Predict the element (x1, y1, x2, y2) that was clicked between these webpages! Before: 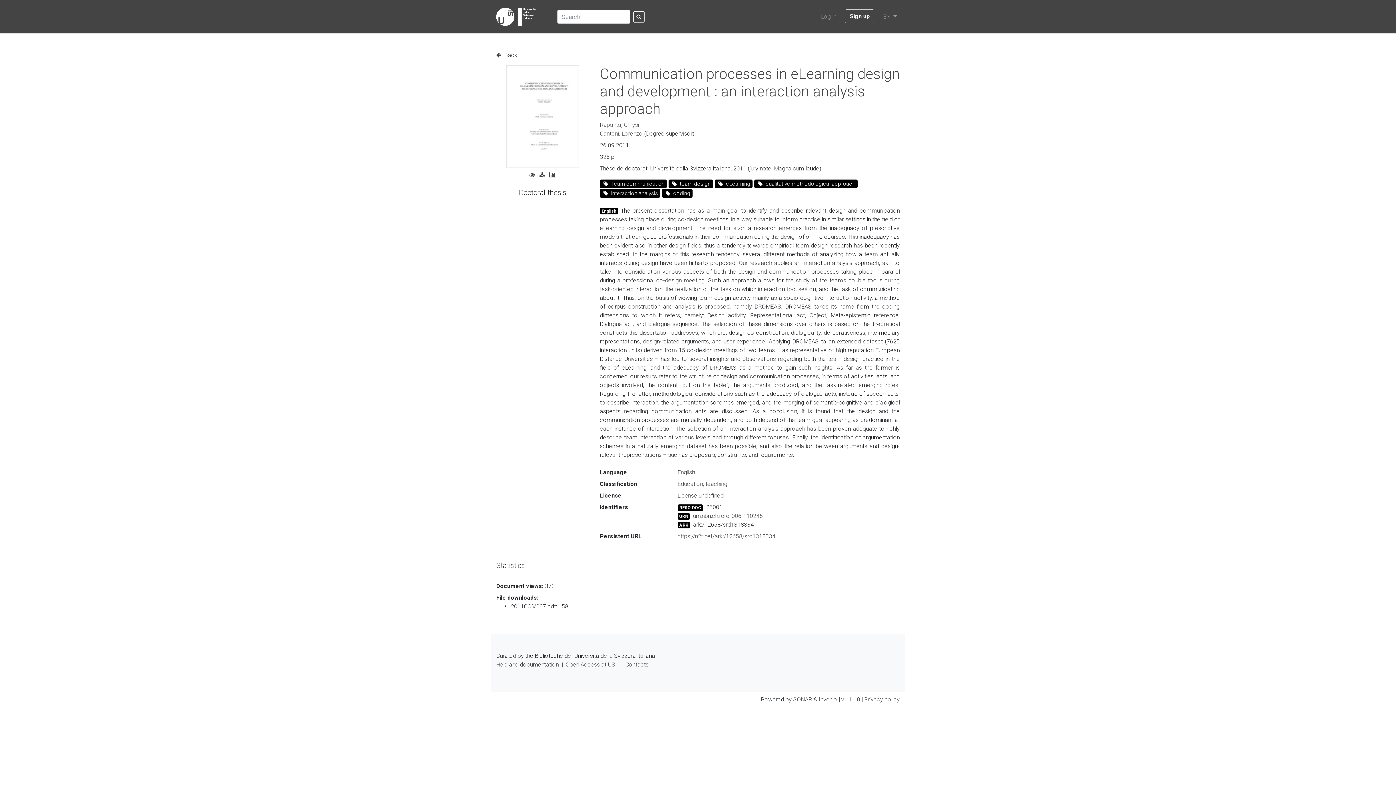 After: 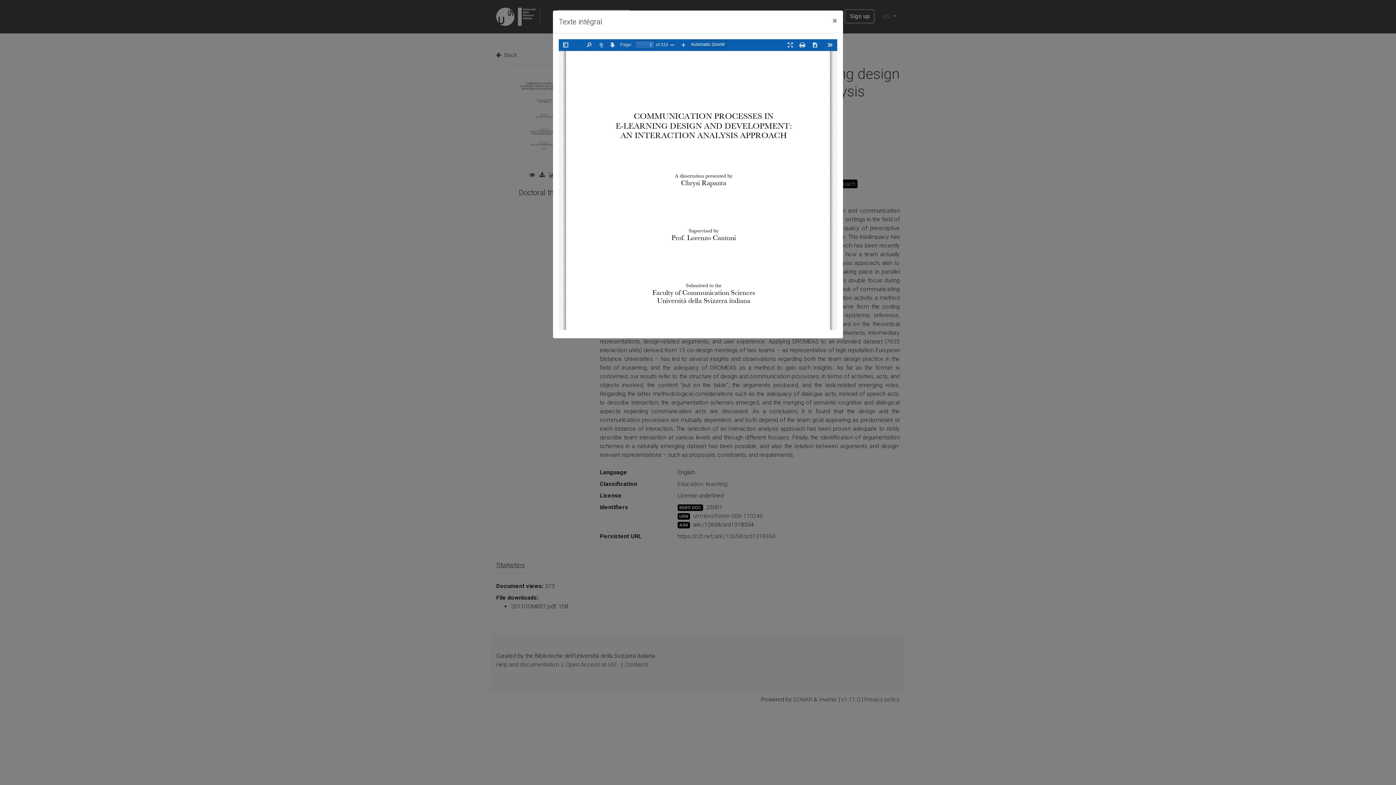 Action: bbox: (506, 112, 579, 119)